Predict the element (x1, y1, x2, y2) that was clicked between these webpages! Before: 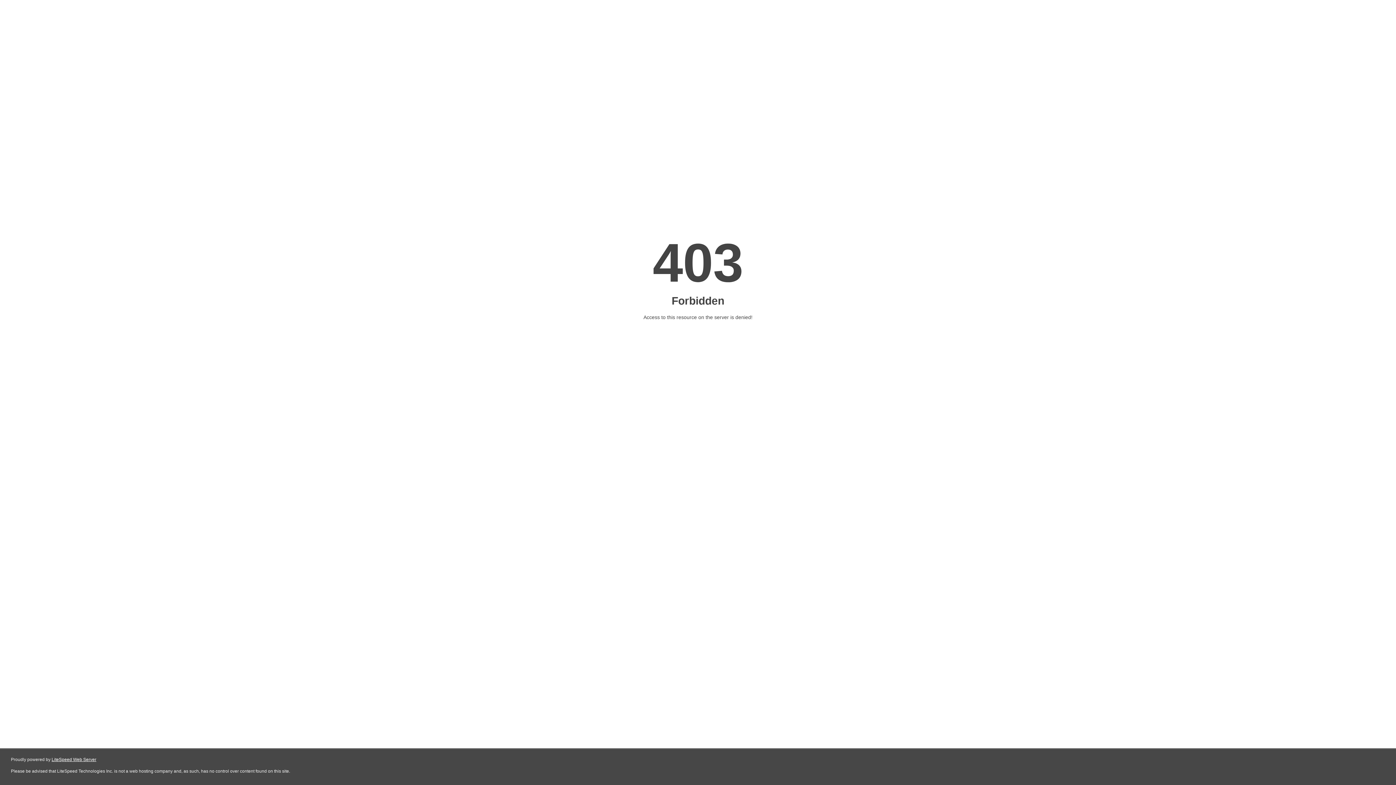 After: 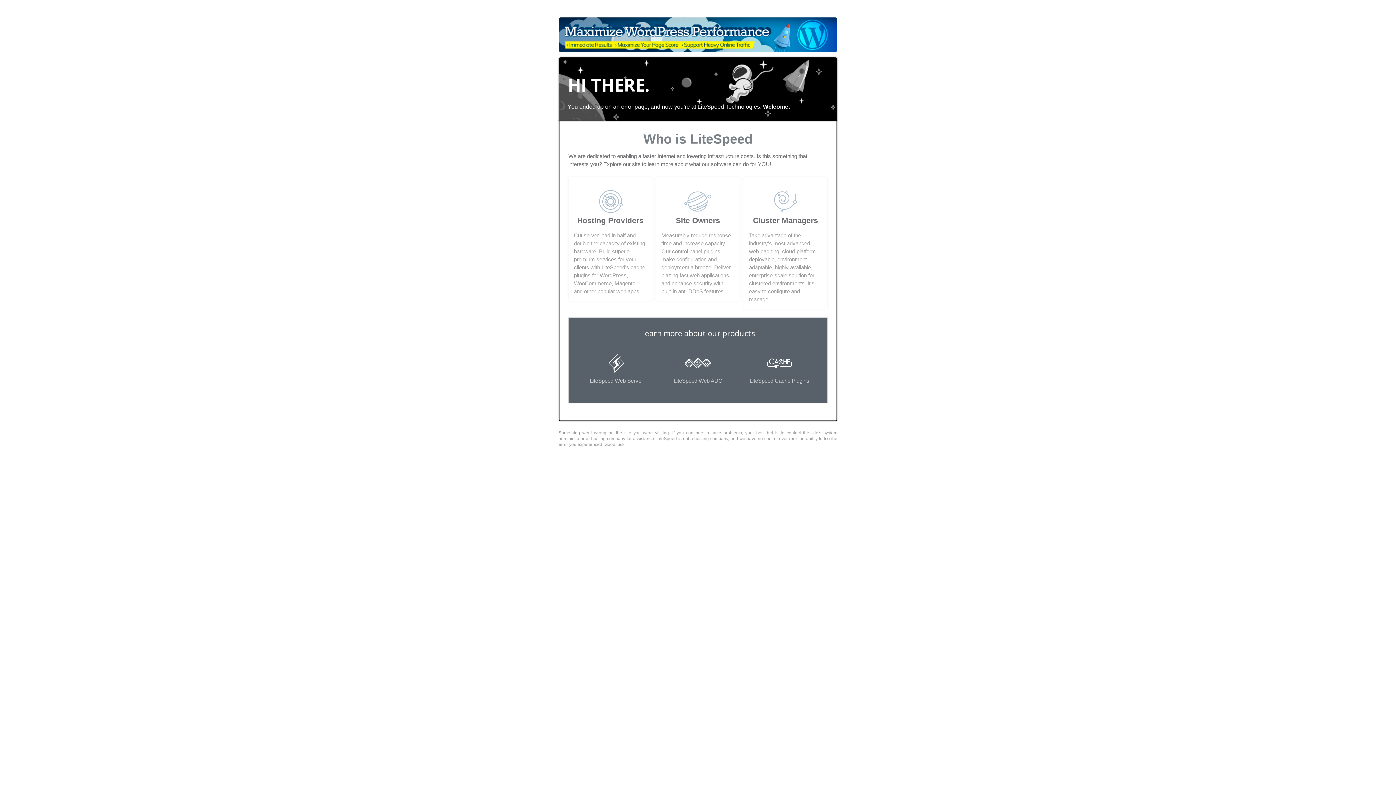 Action: bbox: (51, 757, 96, 762) label: LiteSpeed Web Server